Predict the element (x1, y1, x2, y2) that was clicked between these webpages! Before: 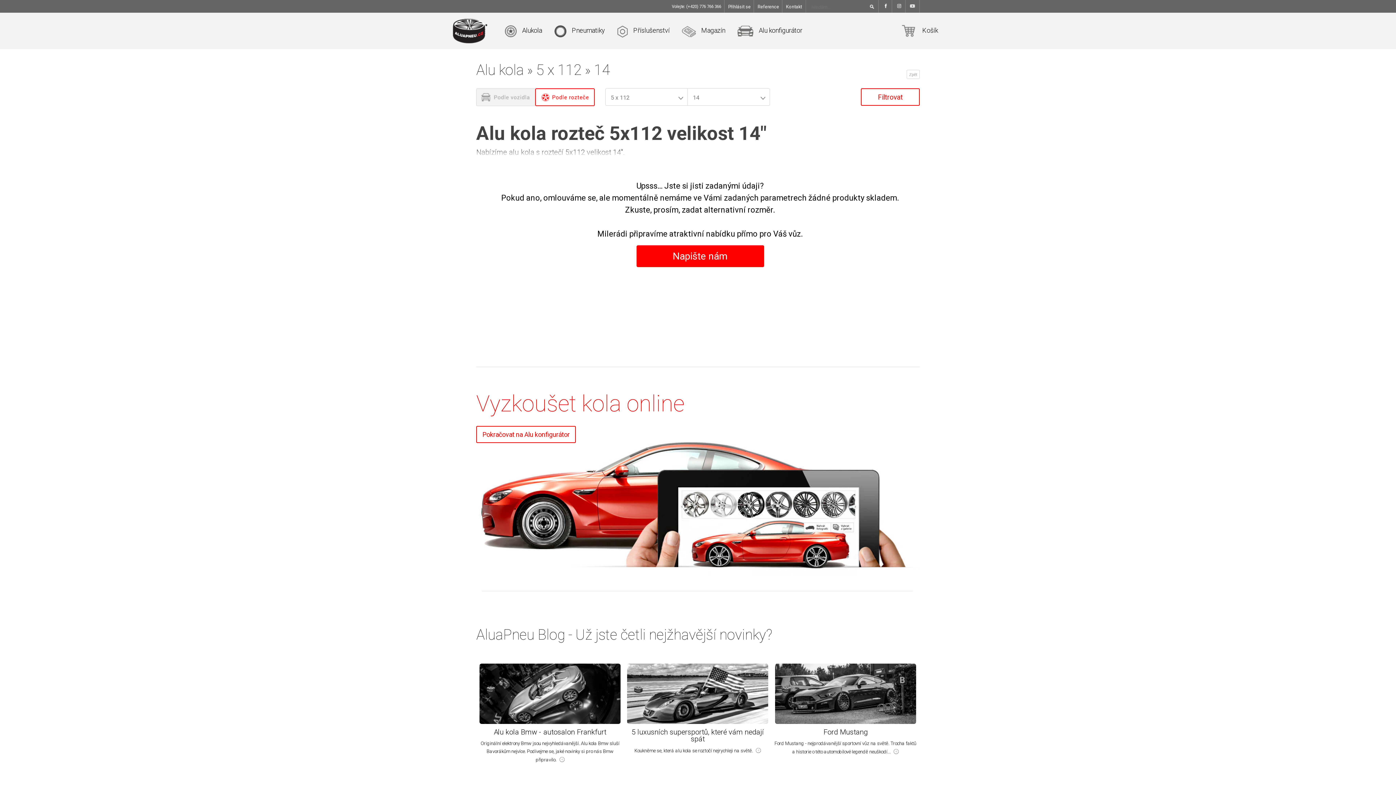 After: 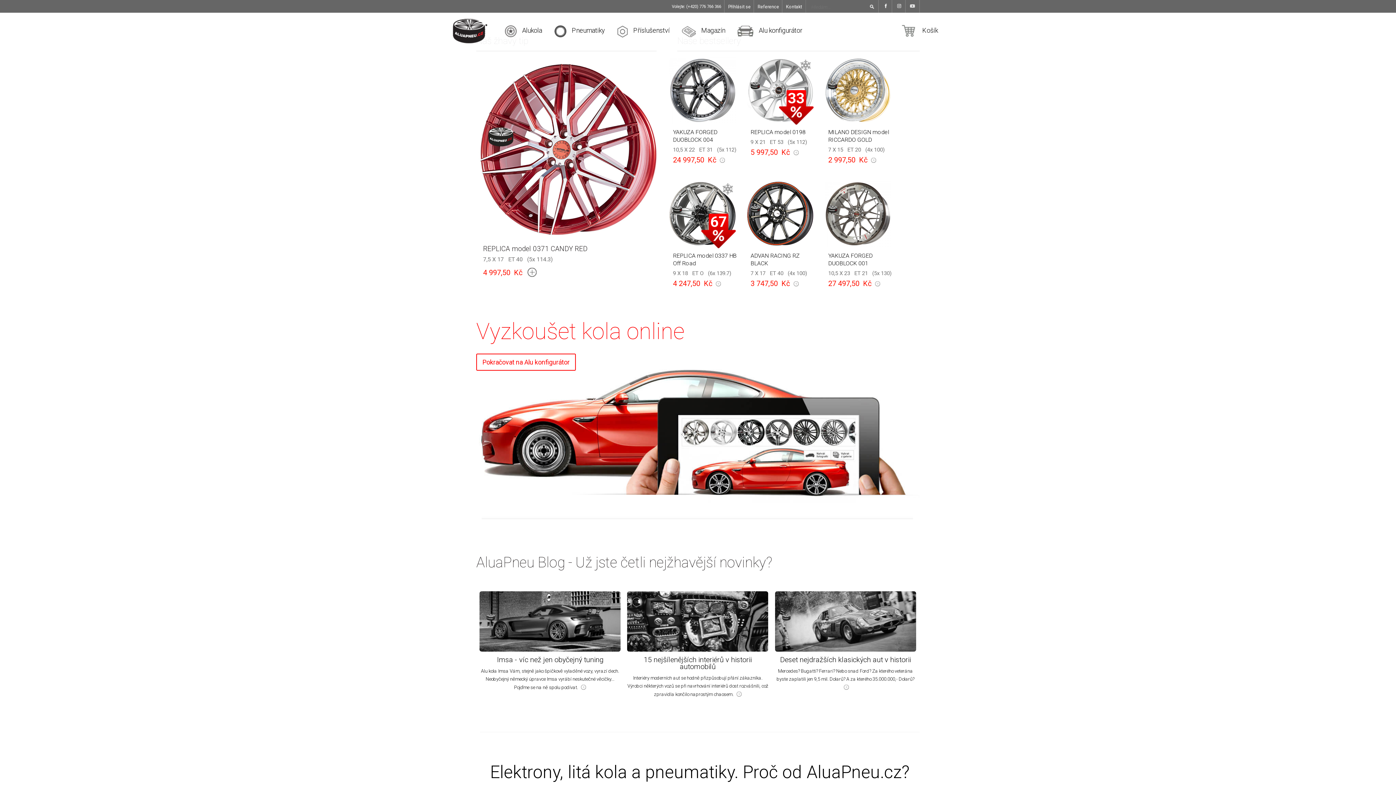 Action: bbox: (452, 43, 487, 50)